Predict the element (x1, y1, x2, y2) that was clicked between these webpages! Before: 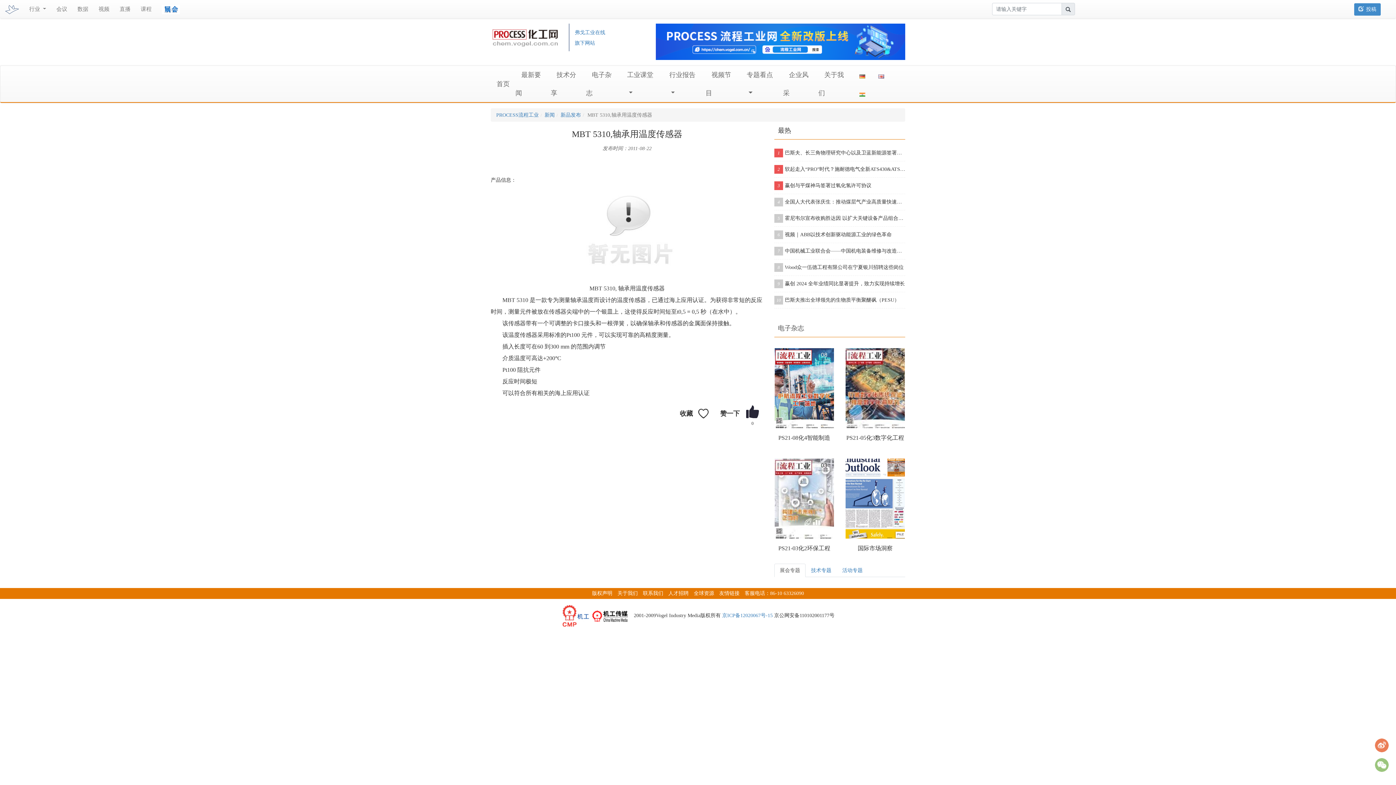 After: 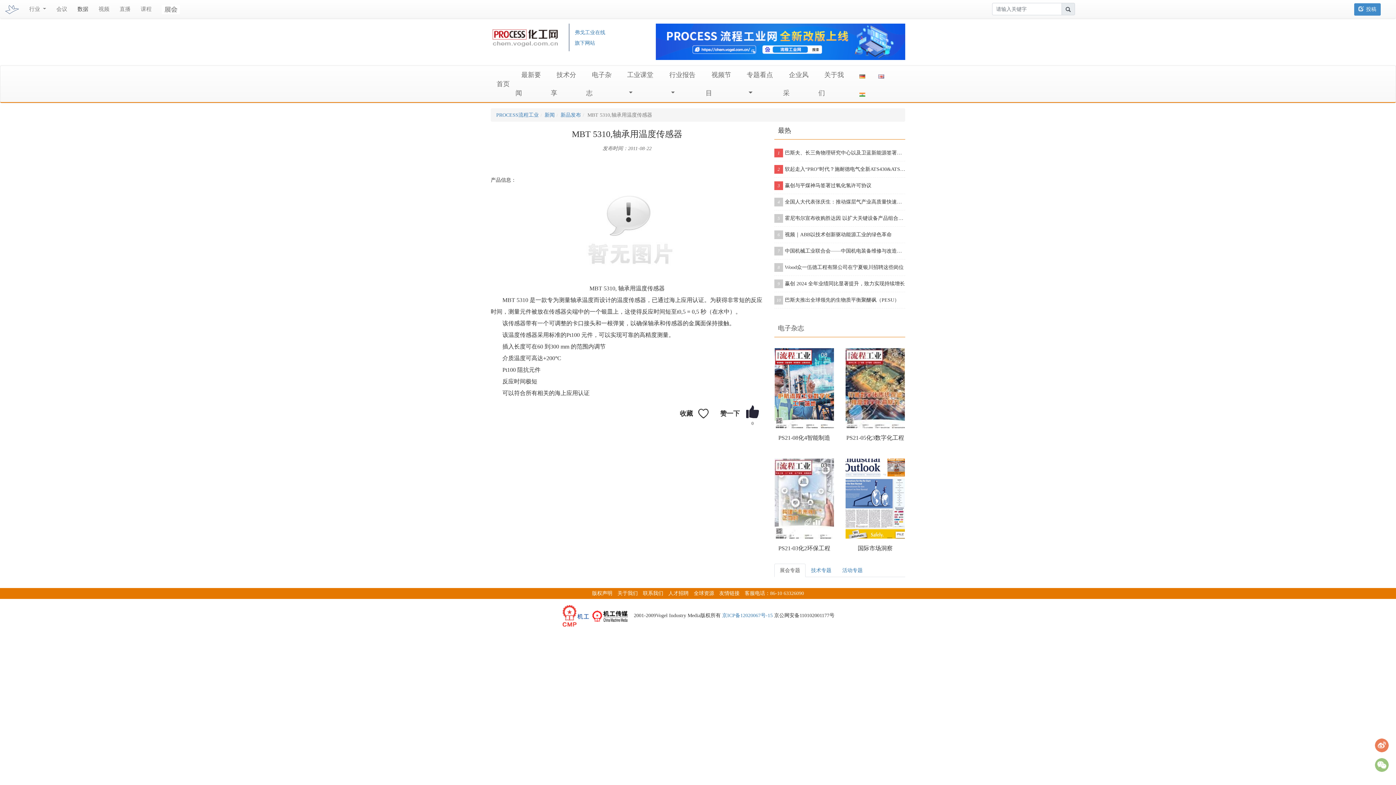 Action: bbox: (72, 2, 93, 15) label: 数据